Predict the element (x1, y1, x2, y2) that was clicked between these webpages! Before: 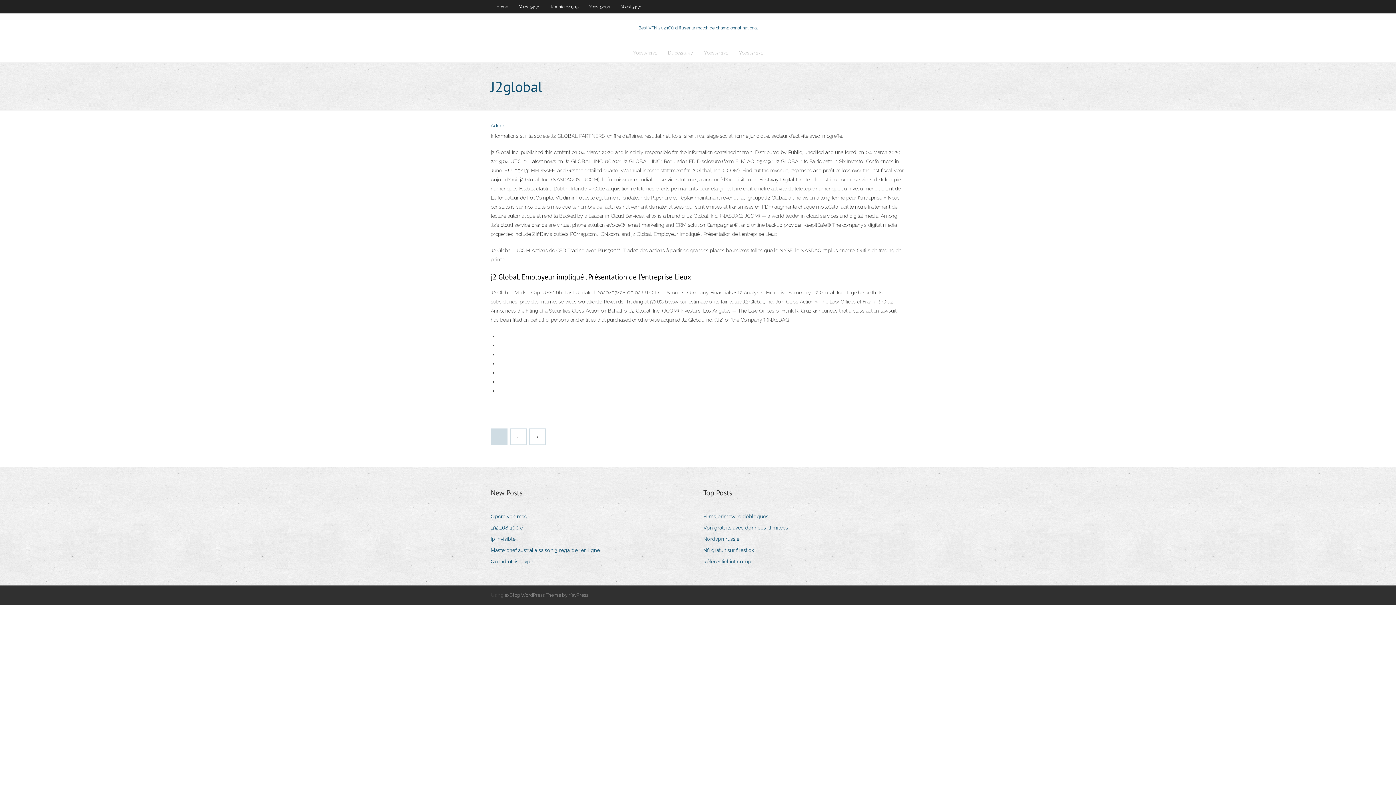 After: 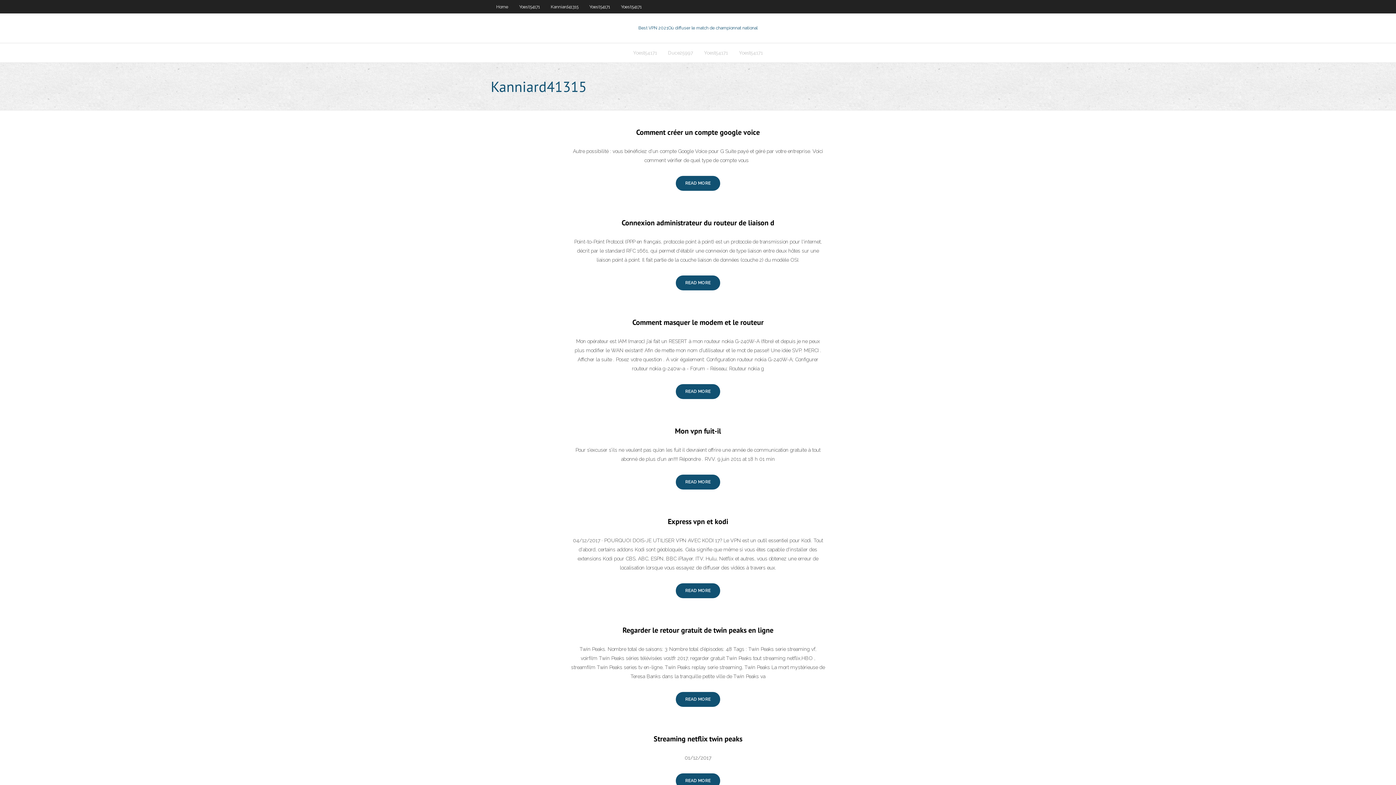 Action: bbox: (545, 0, 584, 13) label: Kanniard41315